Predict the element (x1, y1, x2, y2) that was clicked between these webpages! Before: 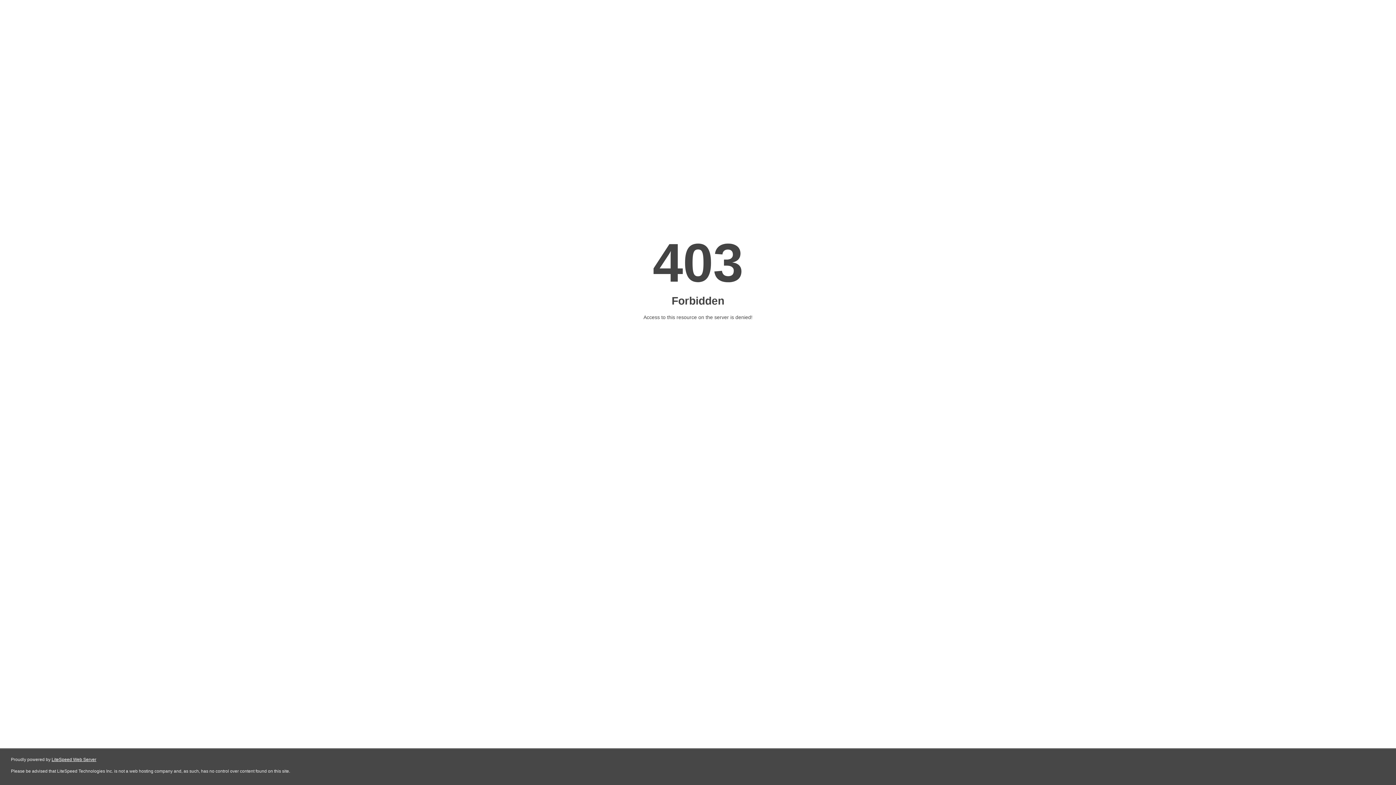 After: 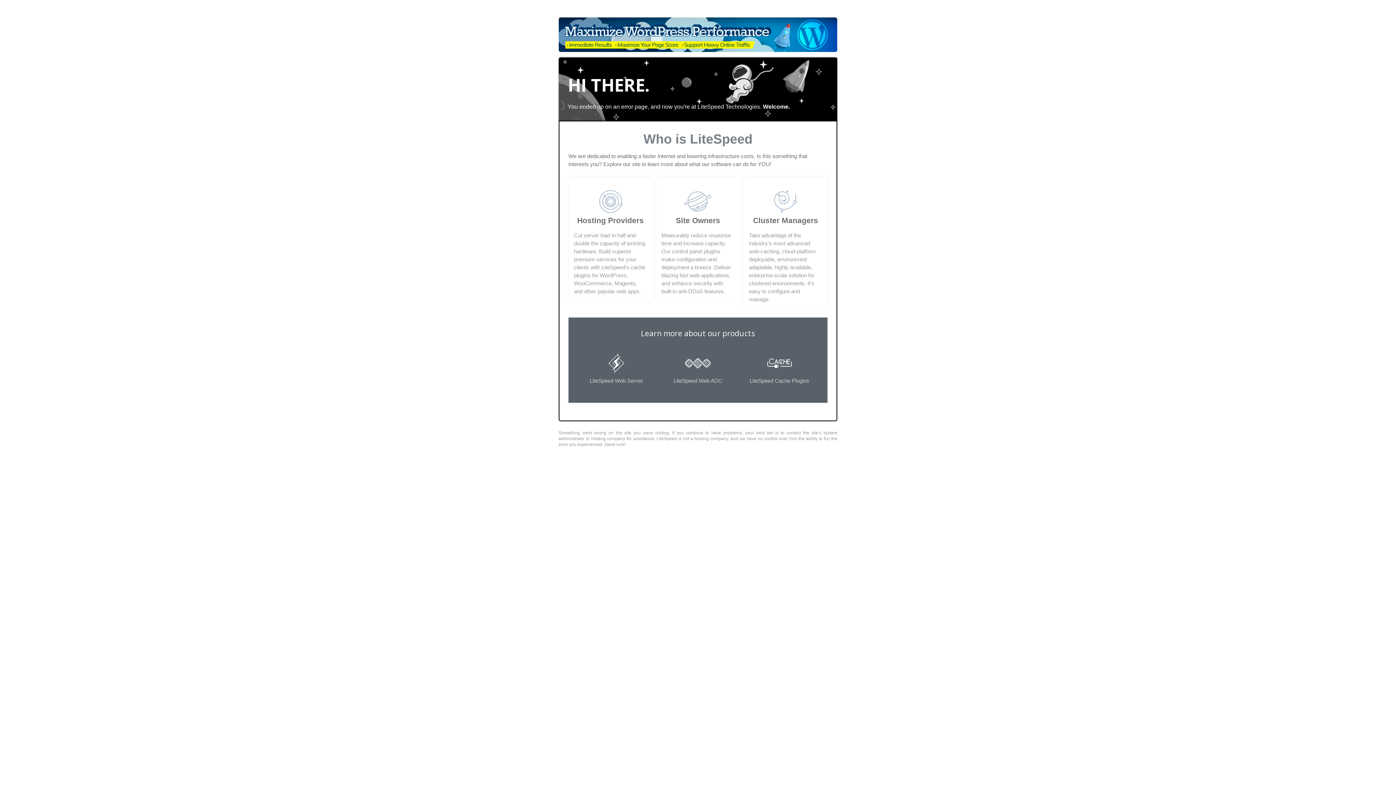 Action: label: LiteSpeed Web Server bbox: (51, 757, 96, 762)